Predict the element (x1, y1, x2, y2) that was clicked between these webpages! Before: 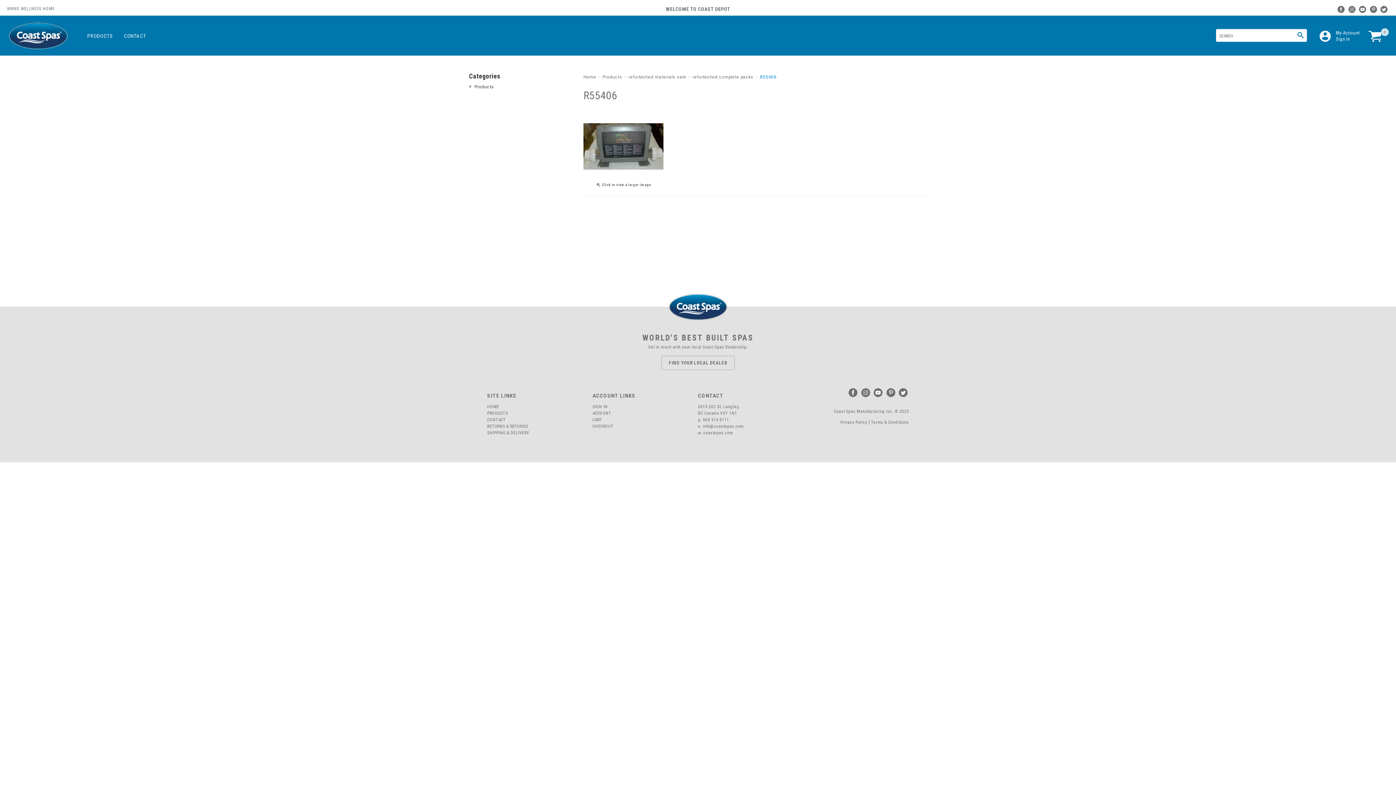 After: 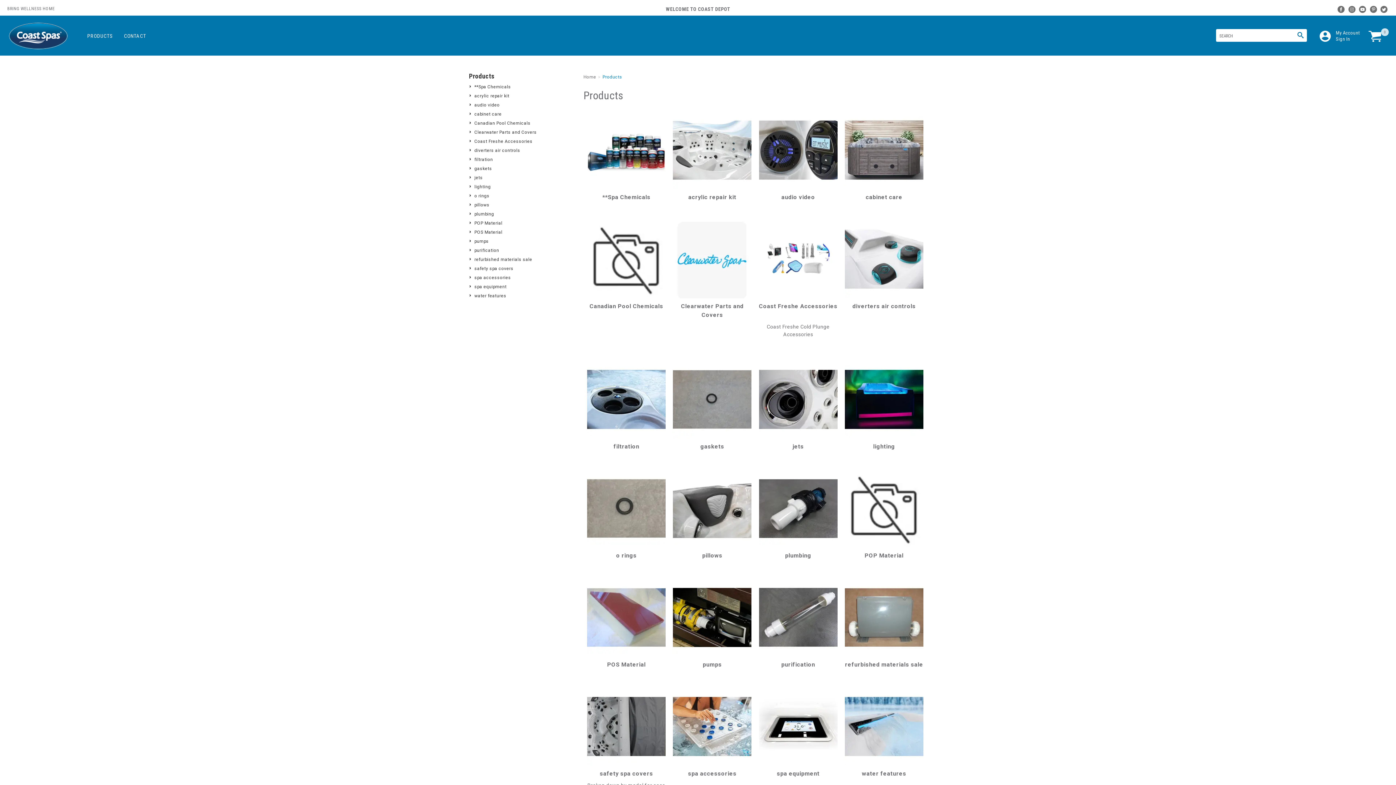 Action: bbox: (487, 410, 508, 416) label: PRODUCTS